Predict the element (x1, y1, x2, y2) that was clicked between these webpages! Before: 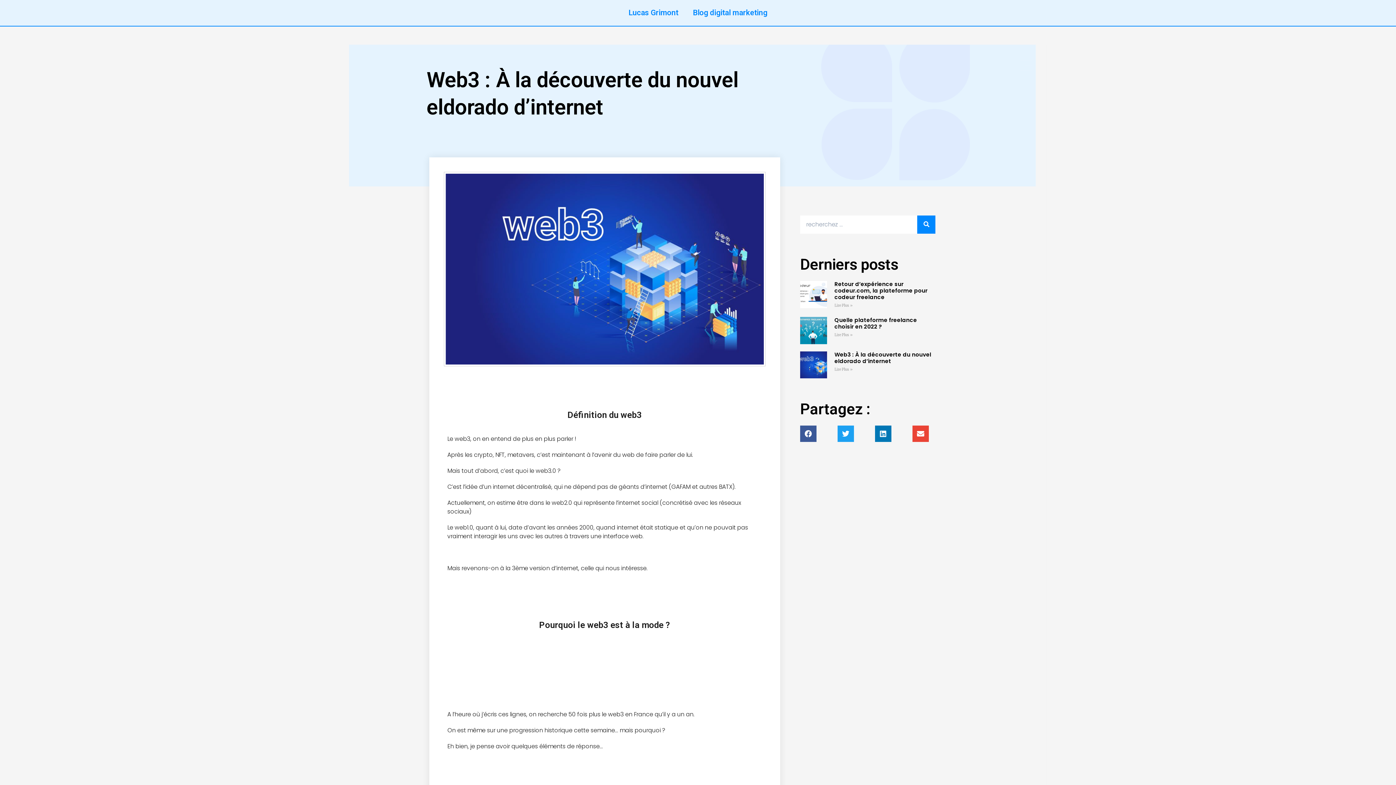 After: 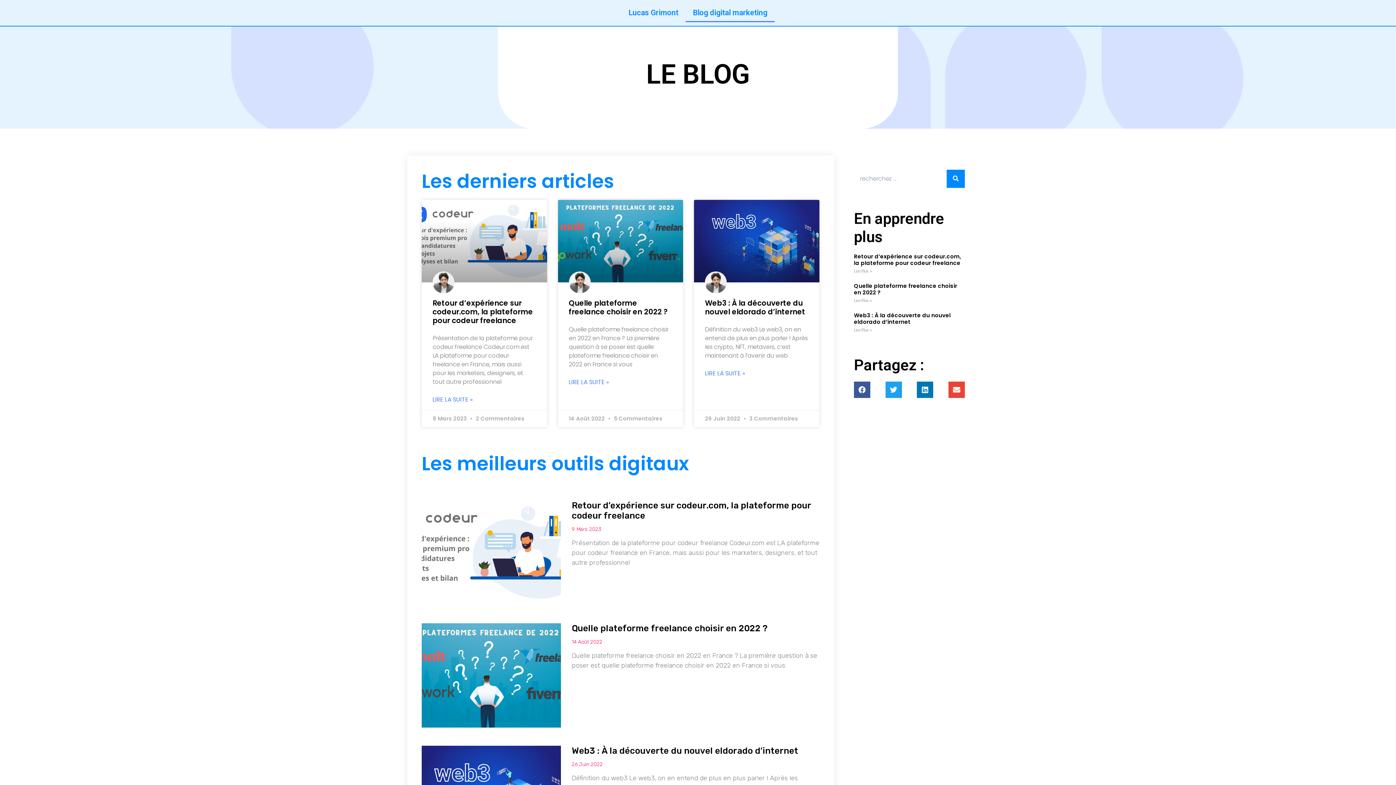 Action: bbox: (685, 3, 774, 22) label: Blog digital marketing